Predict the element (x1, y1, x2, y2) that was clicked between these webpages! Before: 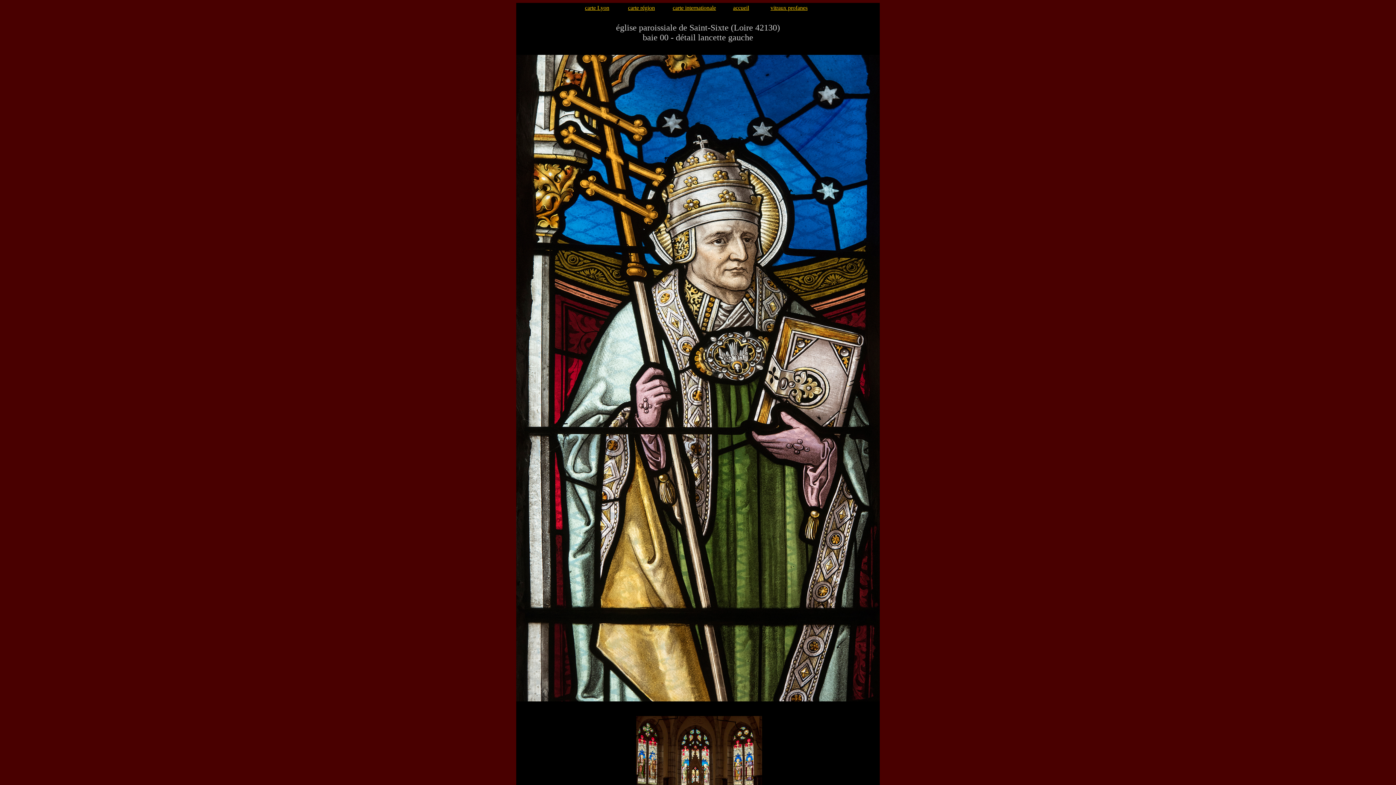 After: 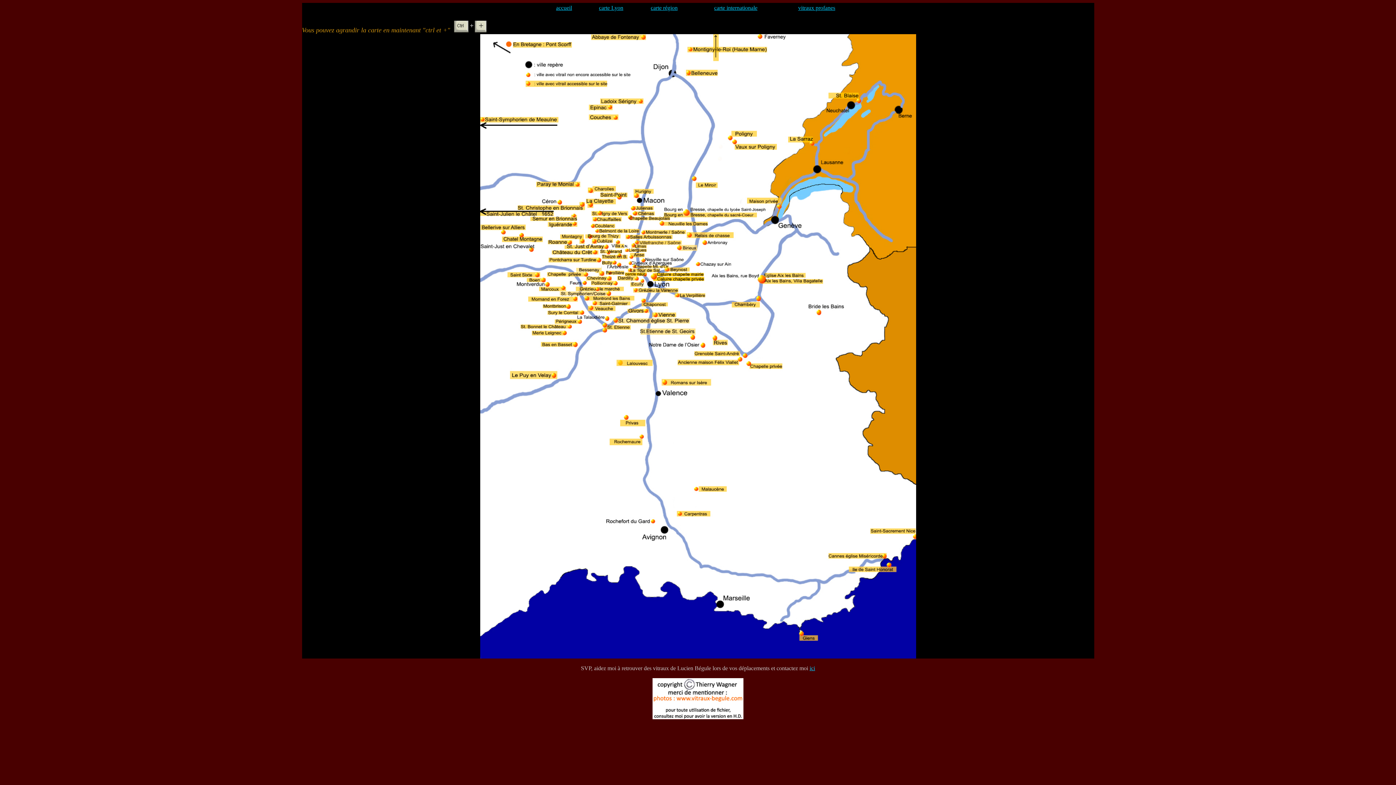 Action: label: carte région bbox: (628, 4, 655, 10)